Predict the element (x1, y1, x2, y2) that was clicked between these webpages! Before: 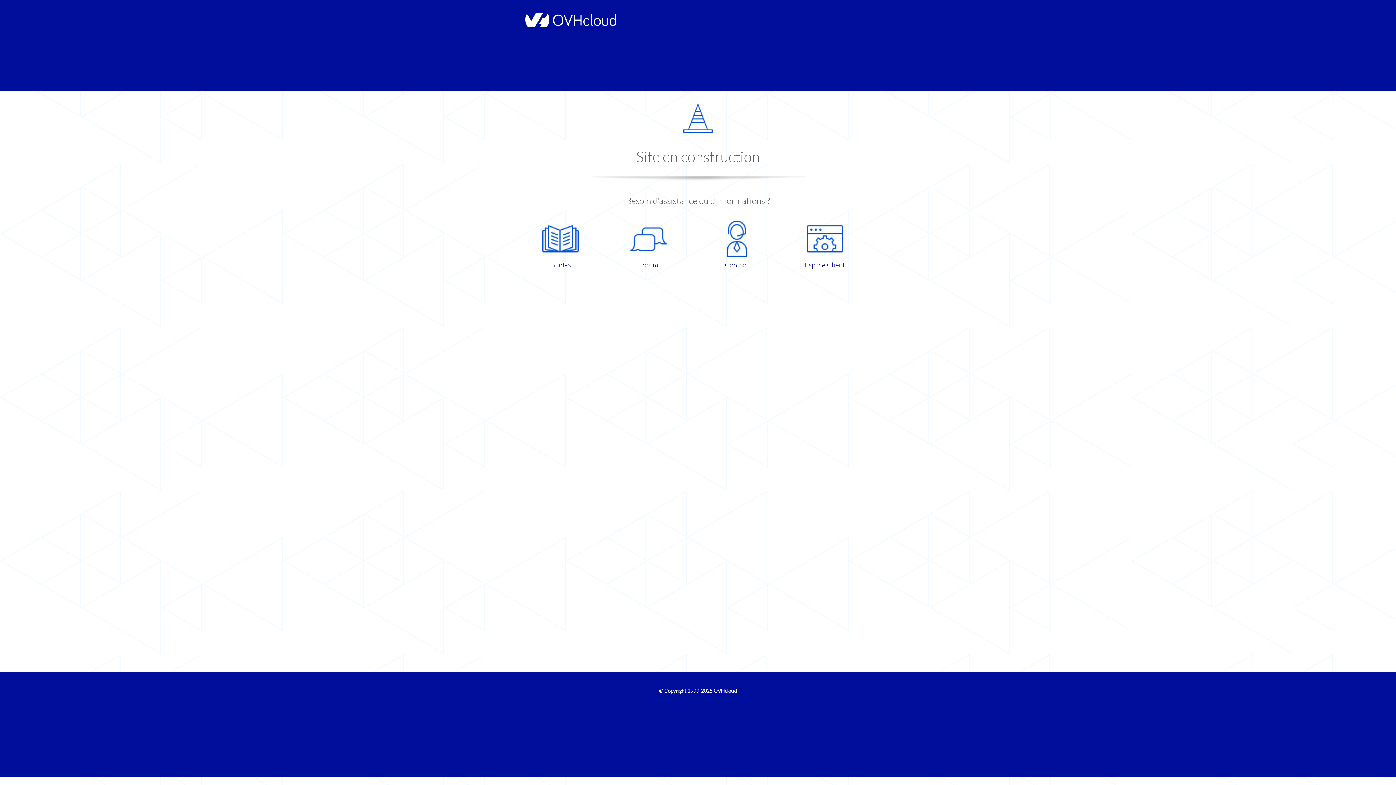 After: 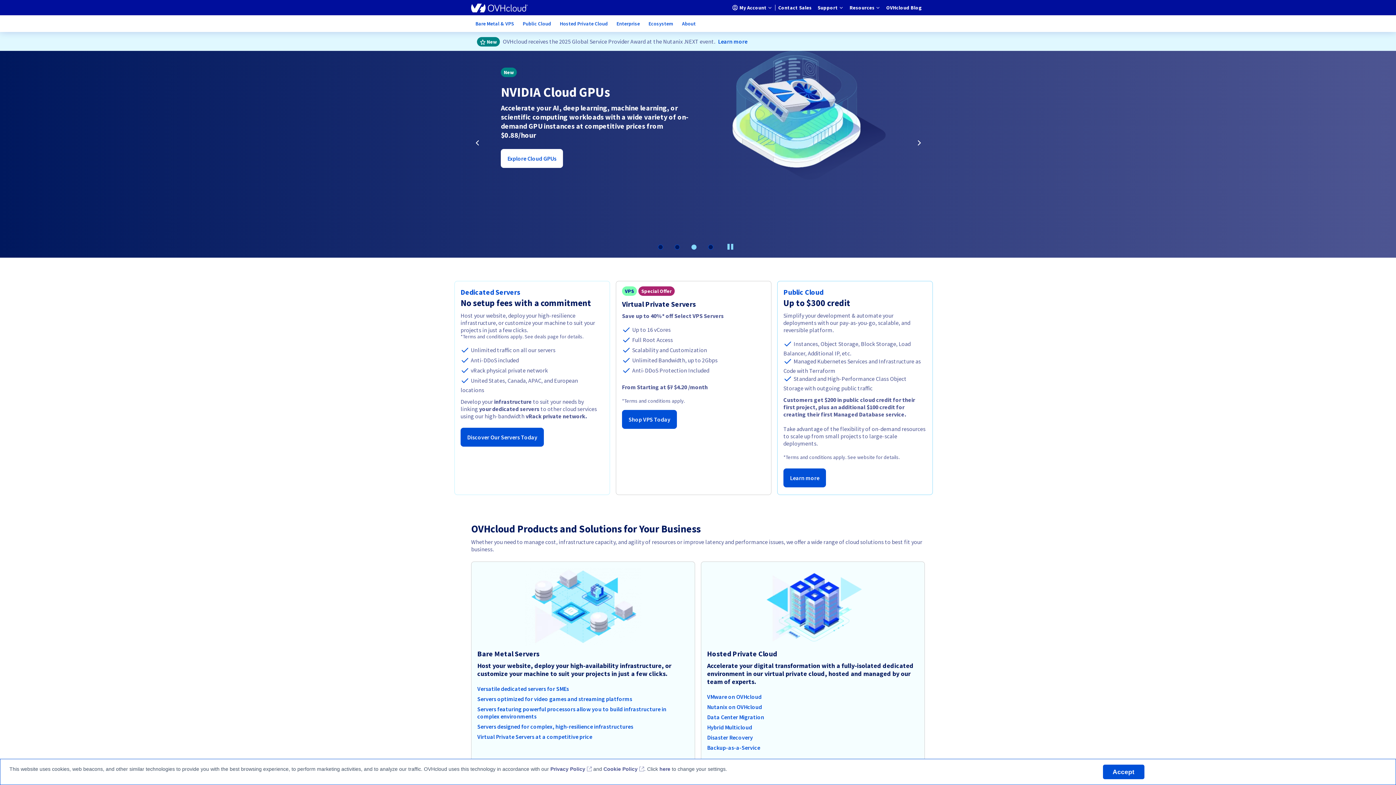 Action: label: OVHcloud bbox: (713, 688, 737, 694)